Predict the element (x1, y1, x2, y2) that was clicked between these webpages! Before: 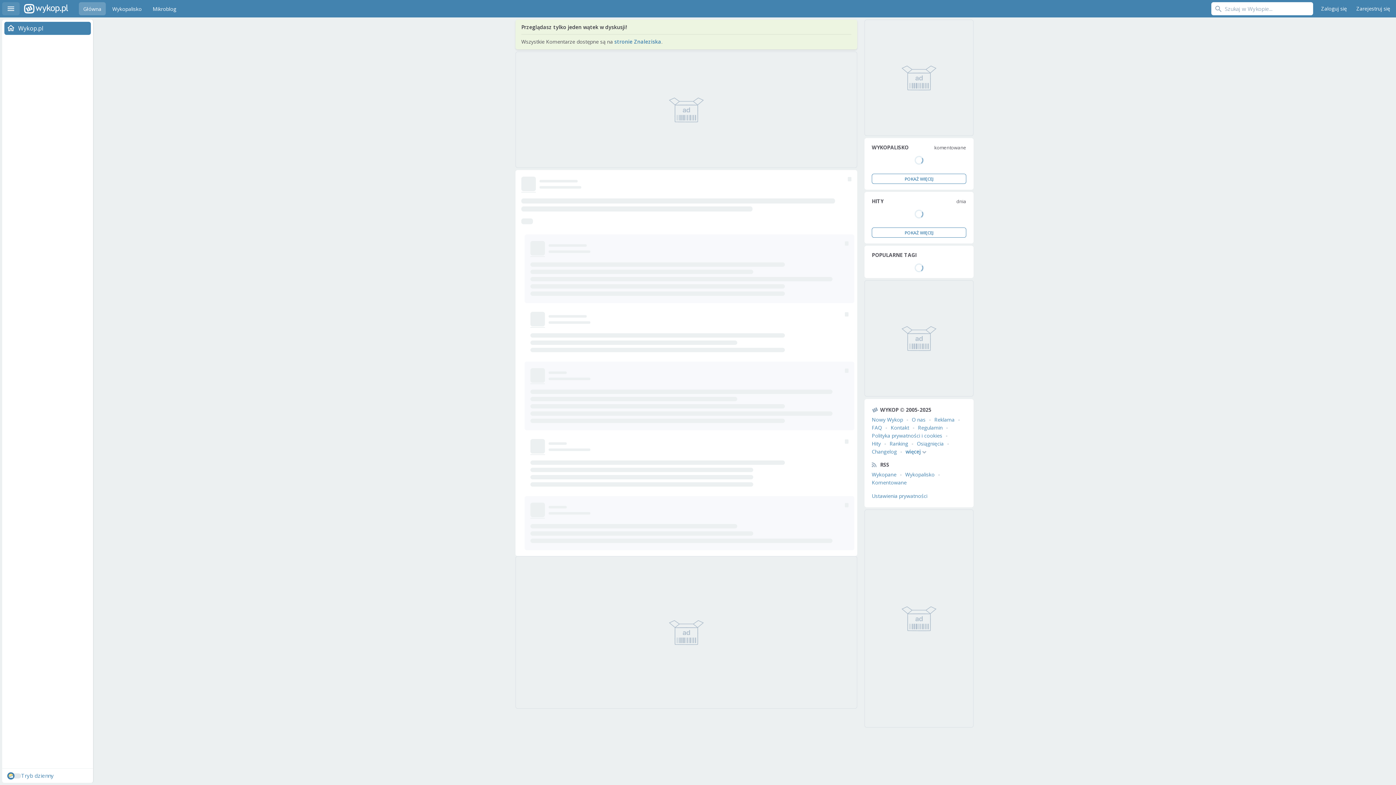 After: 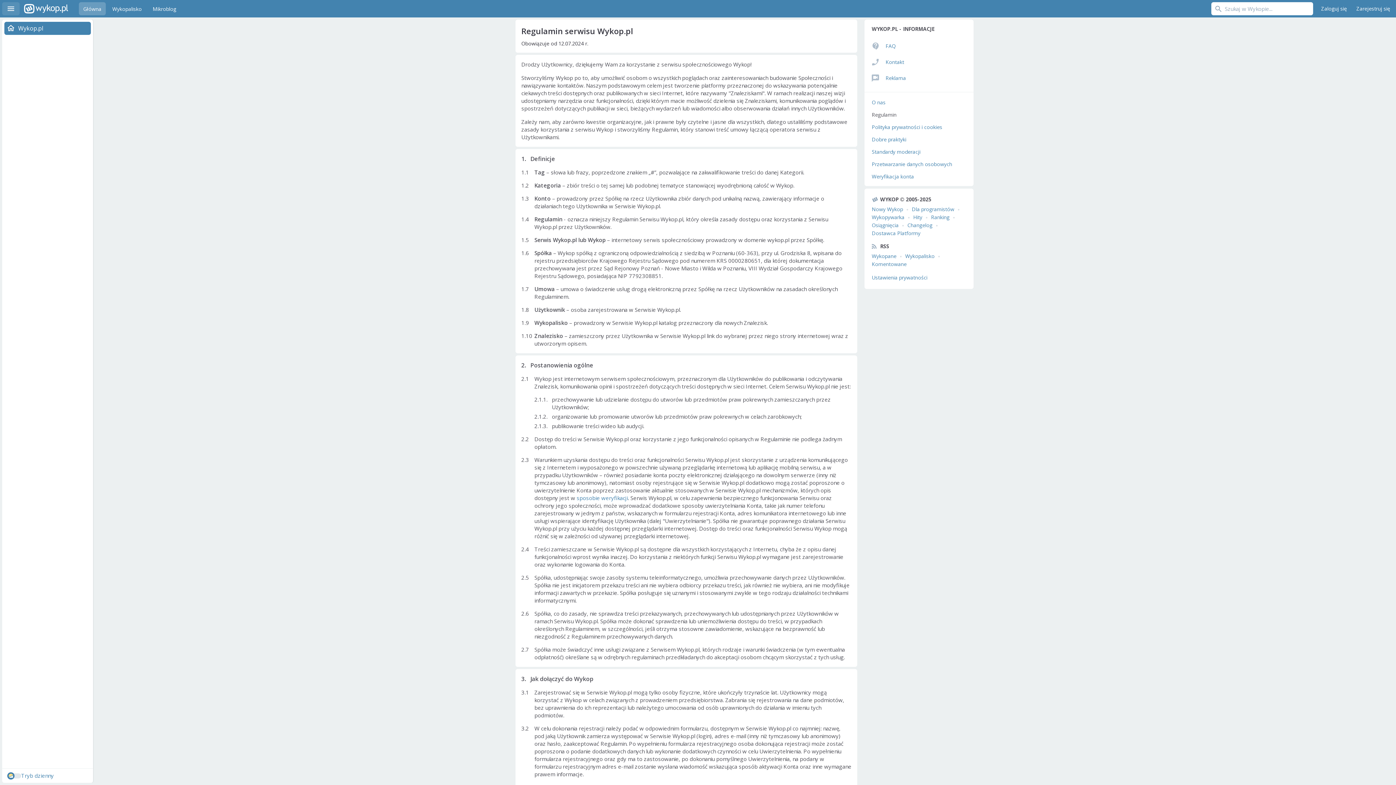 Action: bbox: (918, 424, 942, 431) label: Regulamin